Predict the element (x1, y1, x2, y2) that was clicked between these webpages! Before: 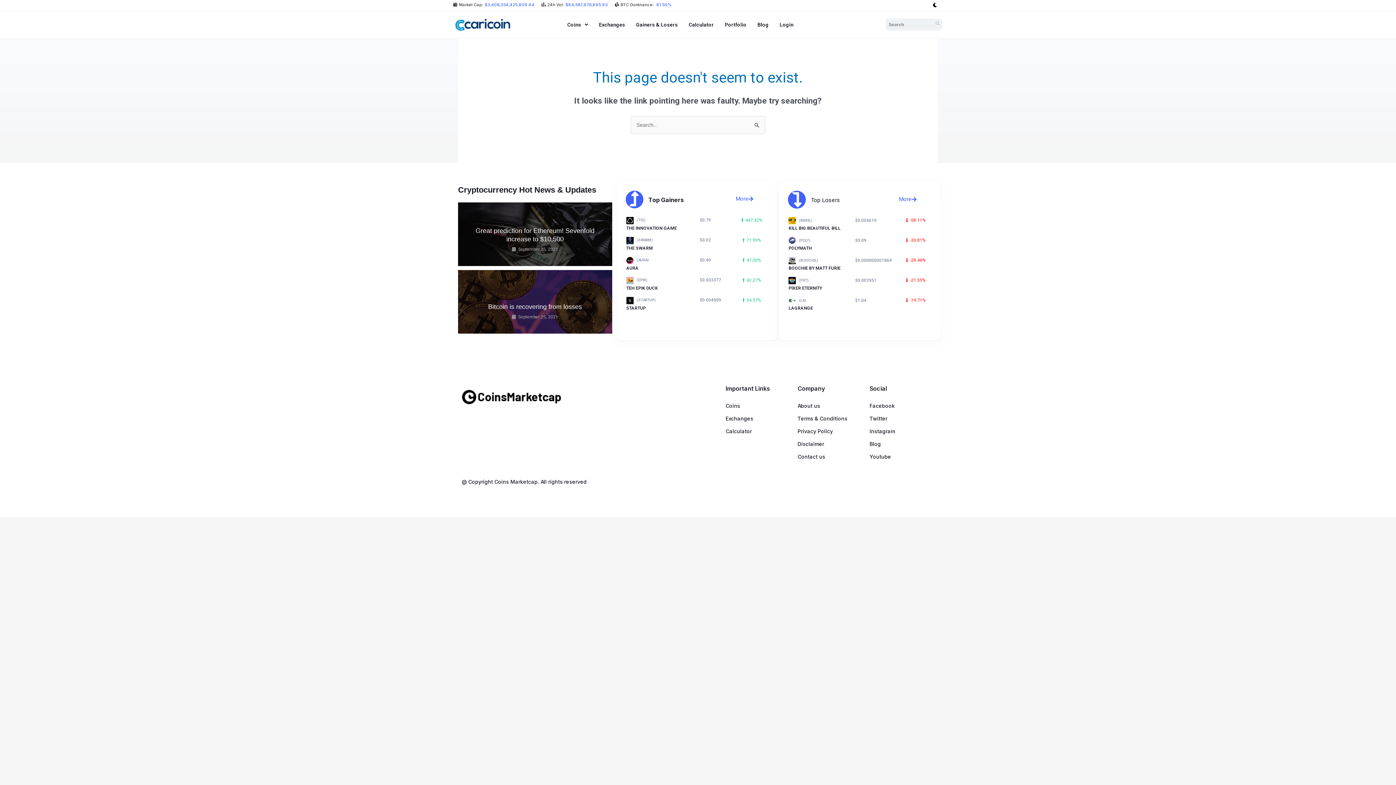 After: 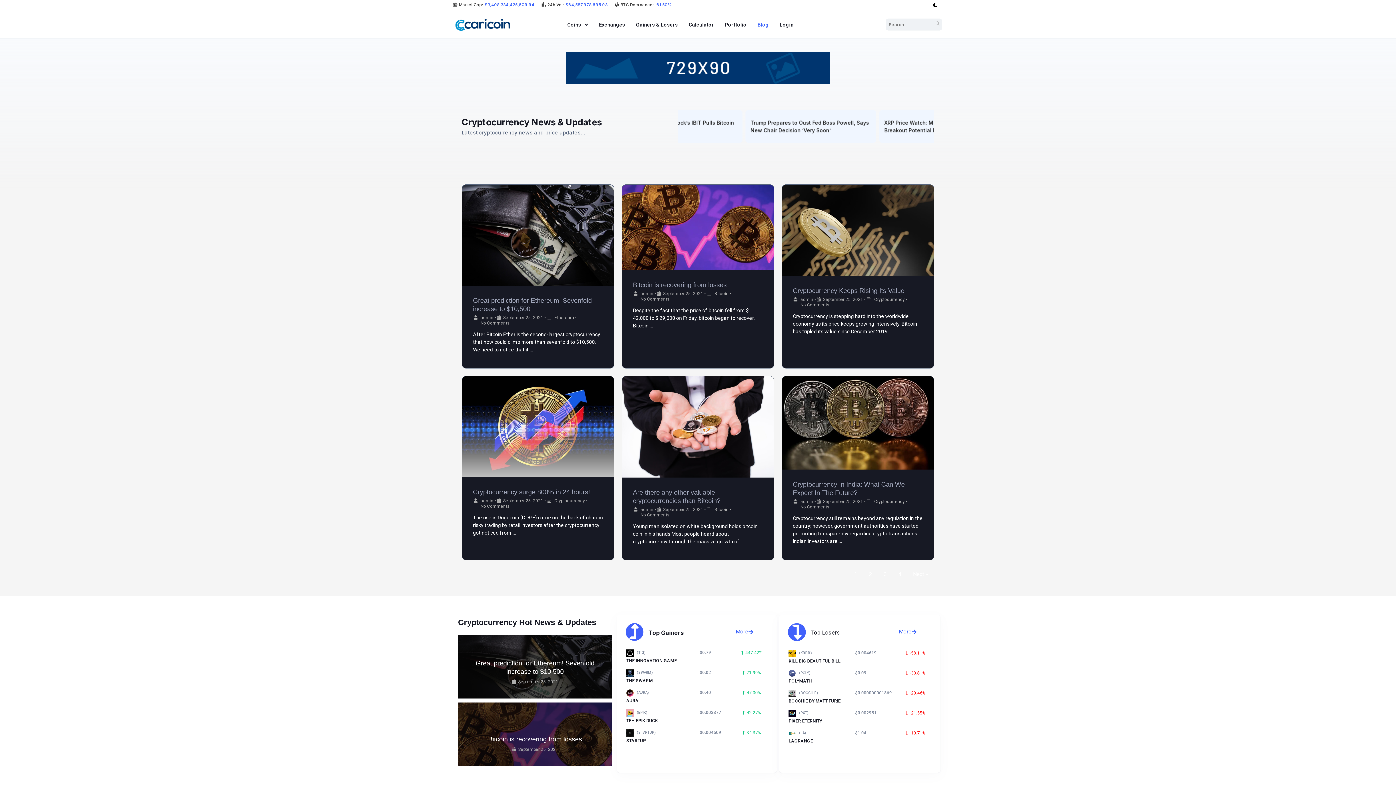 Action: label: Blog bbox: (752, 15, 774, 34)